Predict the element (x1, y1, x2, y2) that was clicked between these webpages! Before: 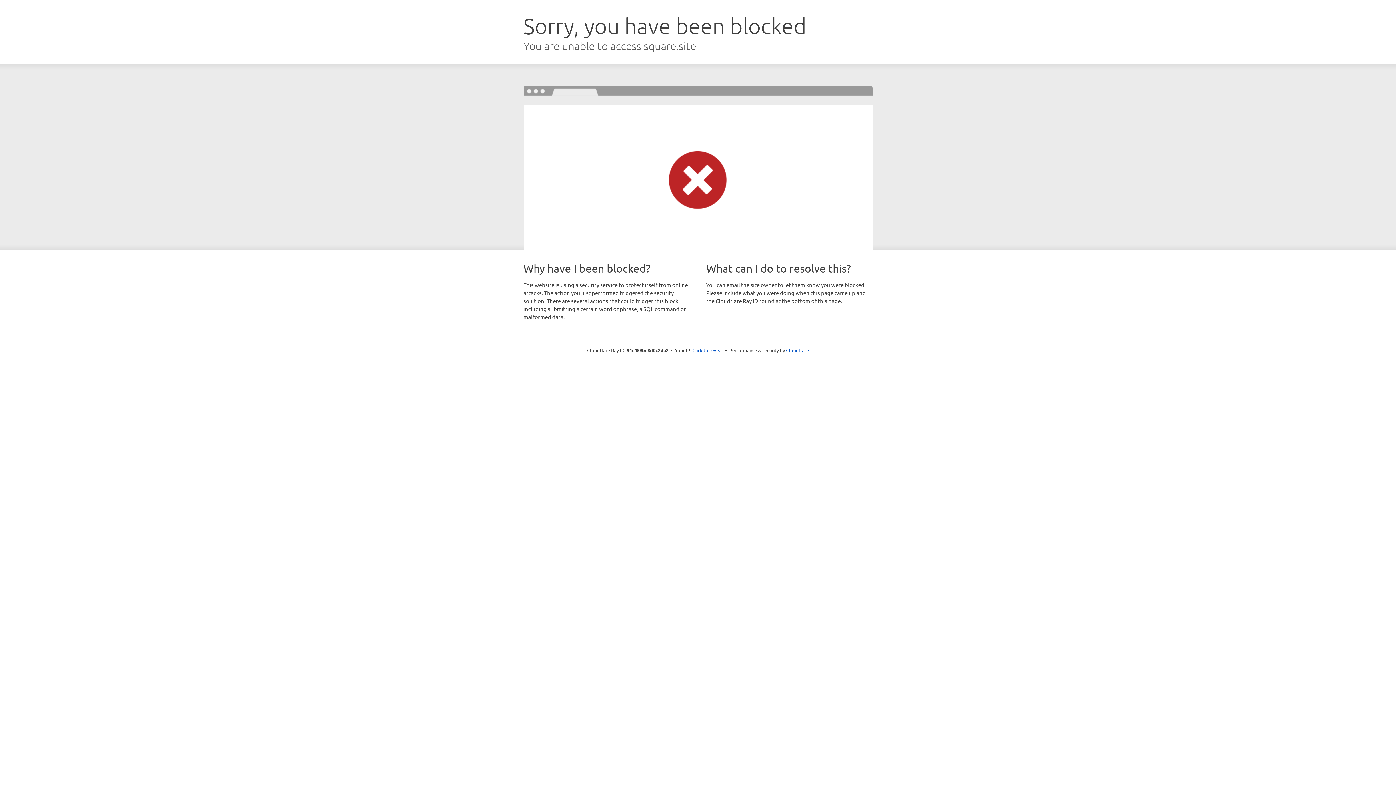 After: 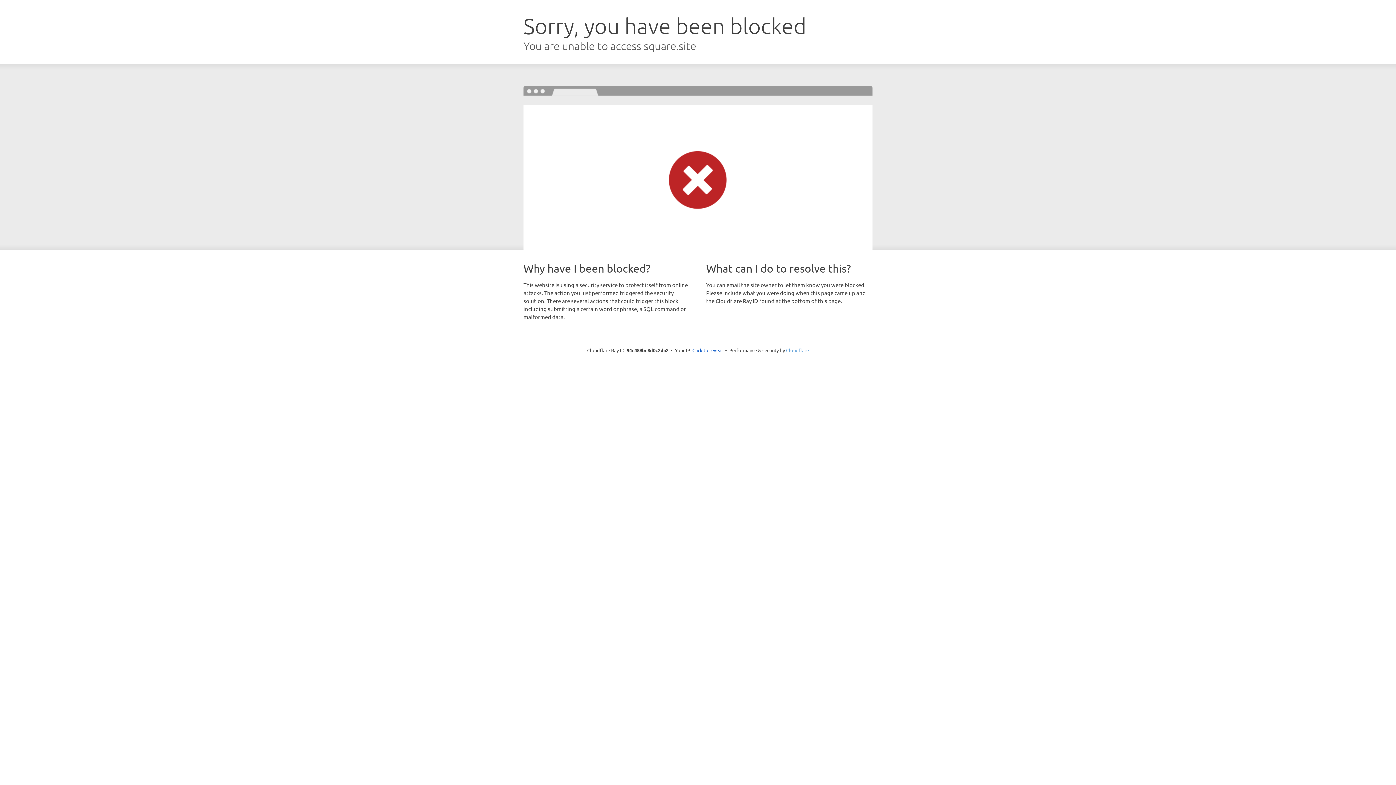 Action: bbox: (786, 347, 809, 353) label: Cloudflare